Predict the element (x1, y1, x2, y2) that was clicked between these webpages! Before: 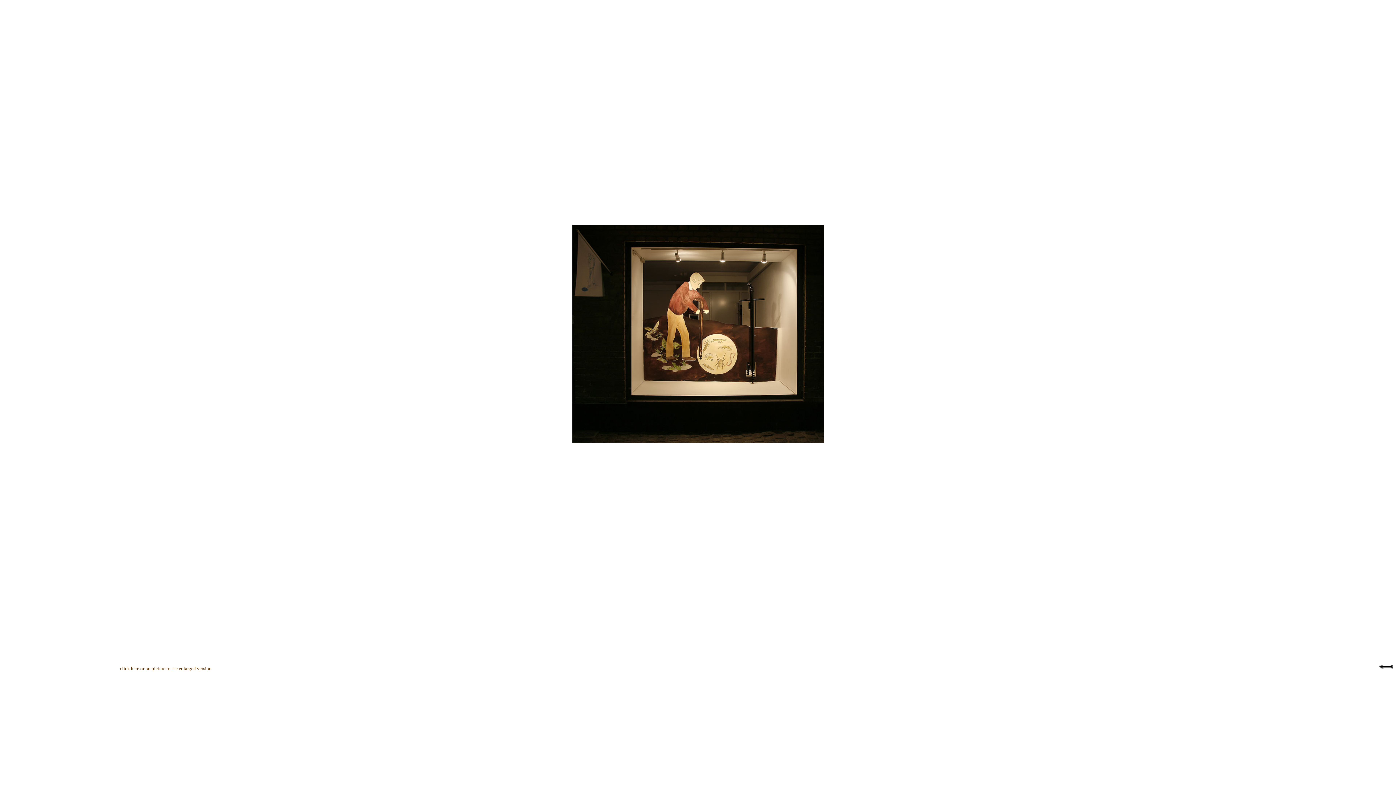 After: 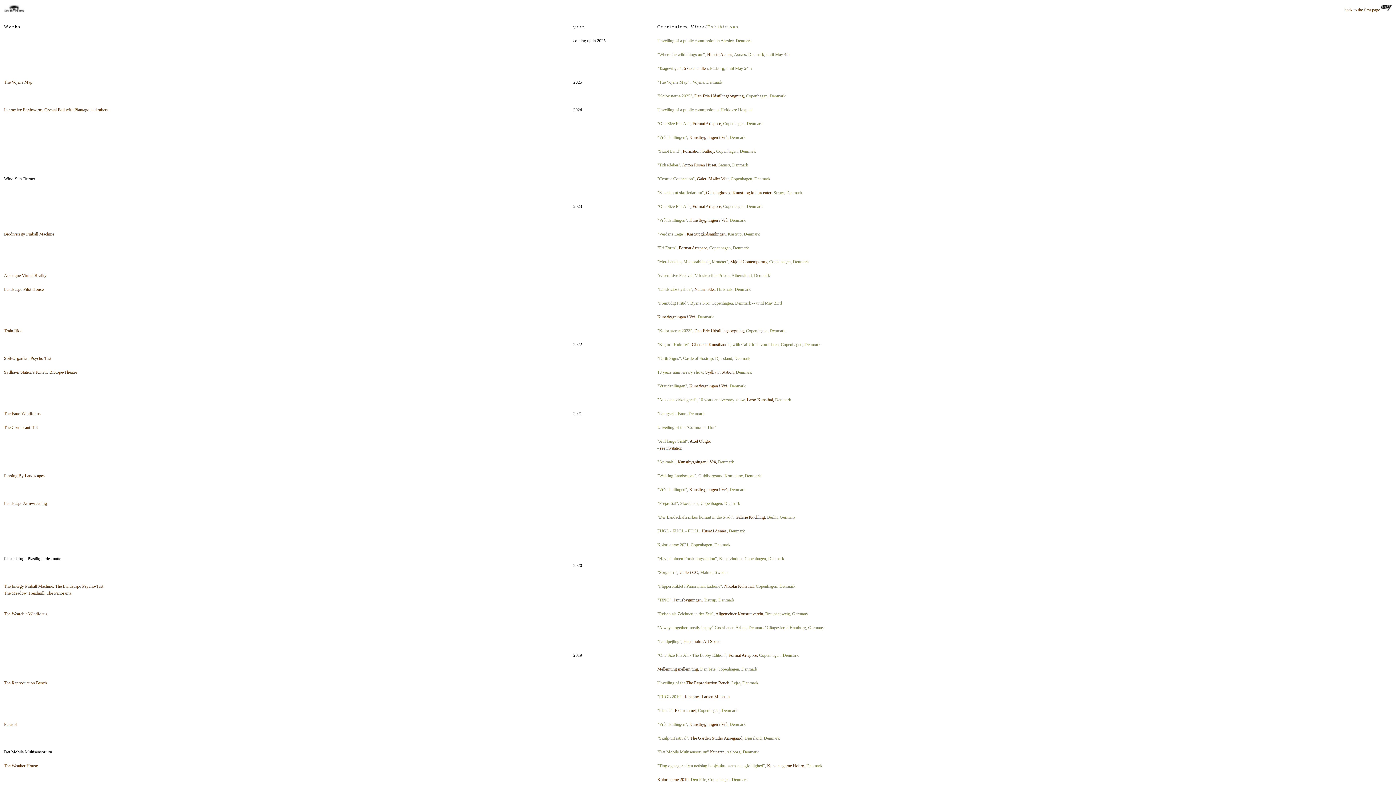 Action: bbox: (1378, 664, 1393, 670)